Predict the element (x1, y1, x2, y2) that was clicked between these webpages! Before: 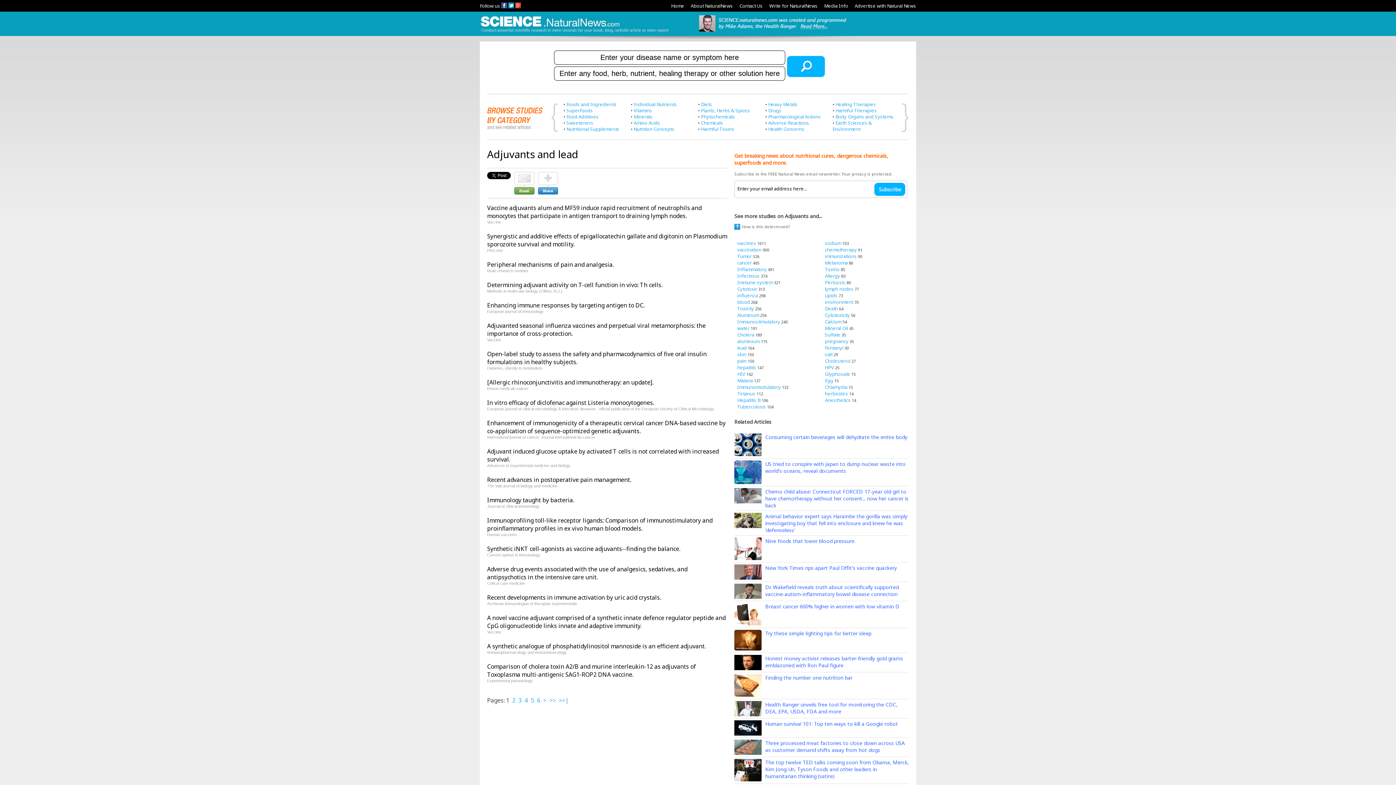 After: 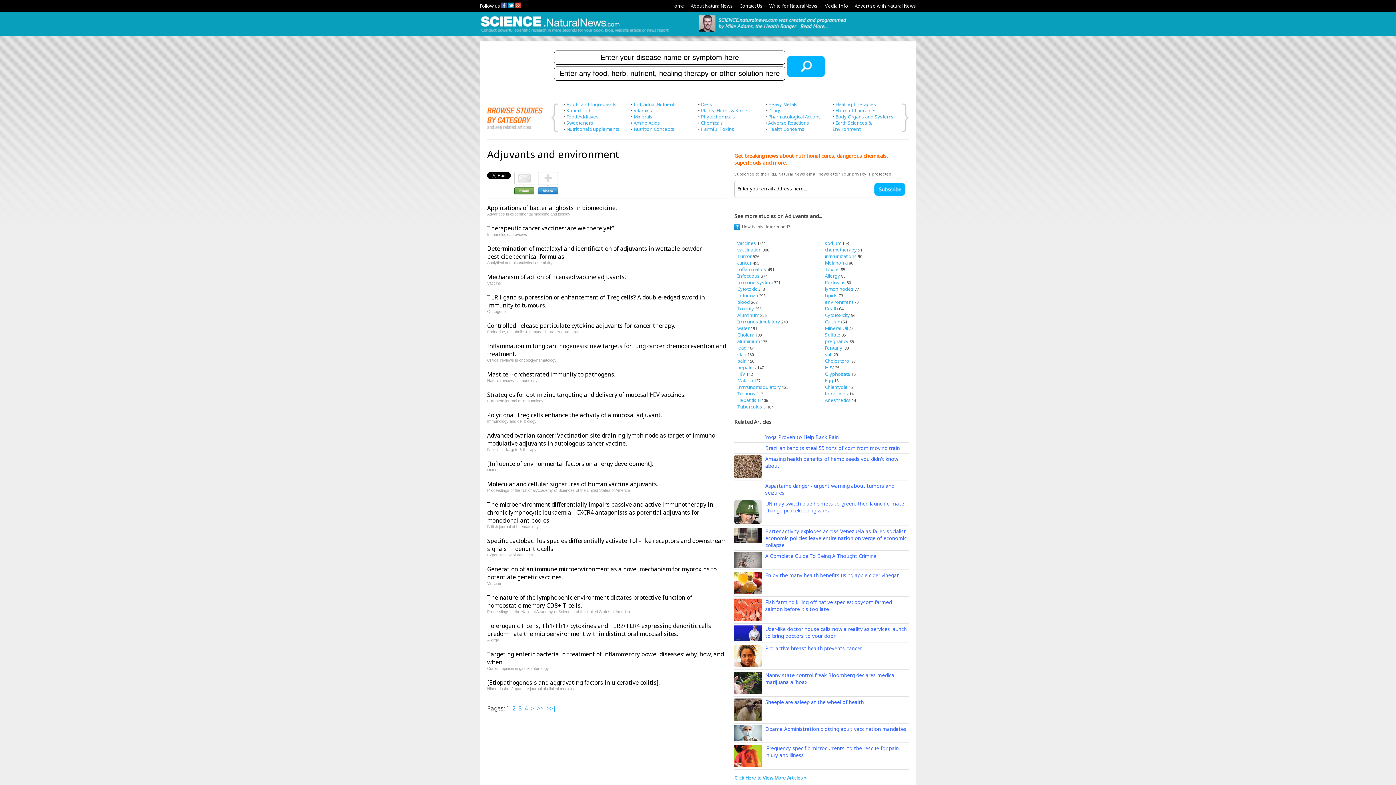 Action: bbox: (825, 298, 853, 305) label: environment